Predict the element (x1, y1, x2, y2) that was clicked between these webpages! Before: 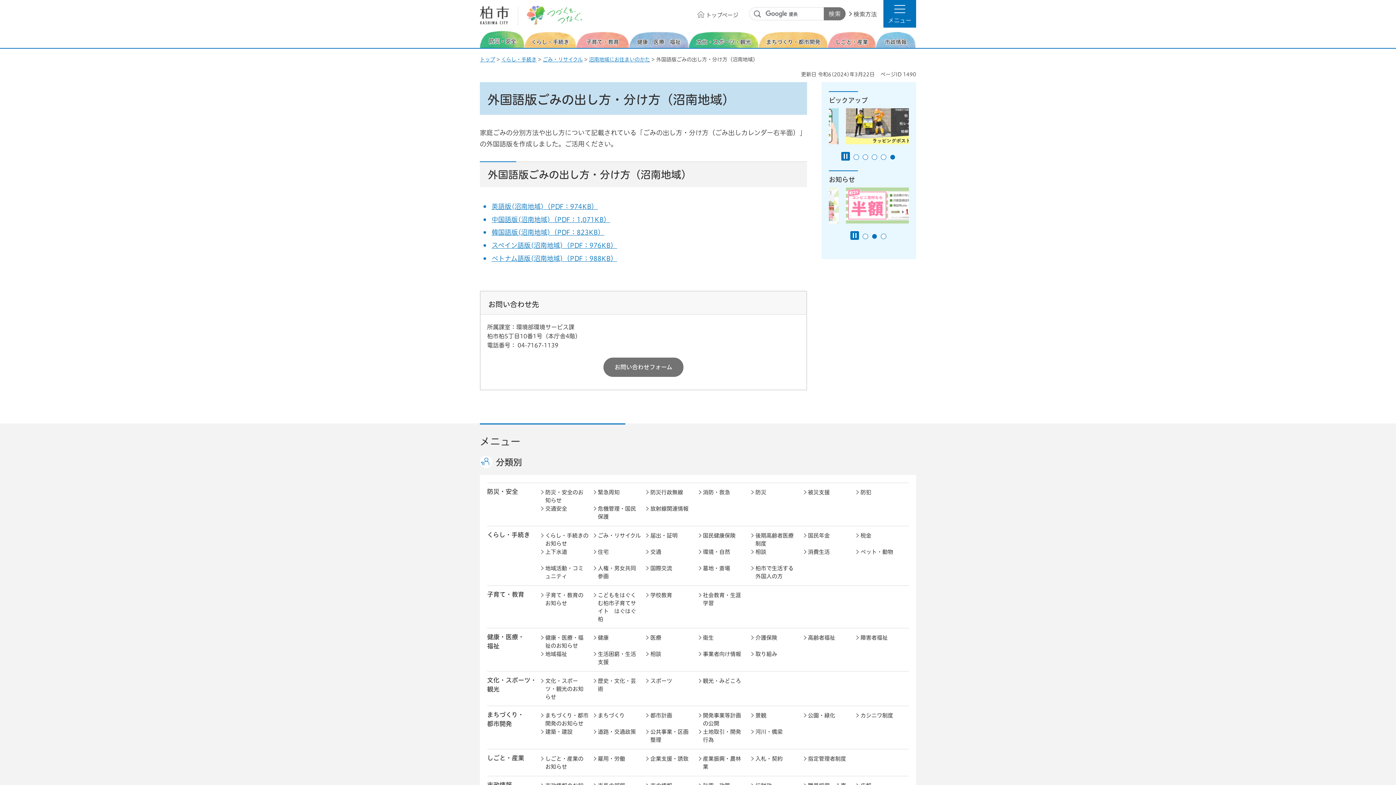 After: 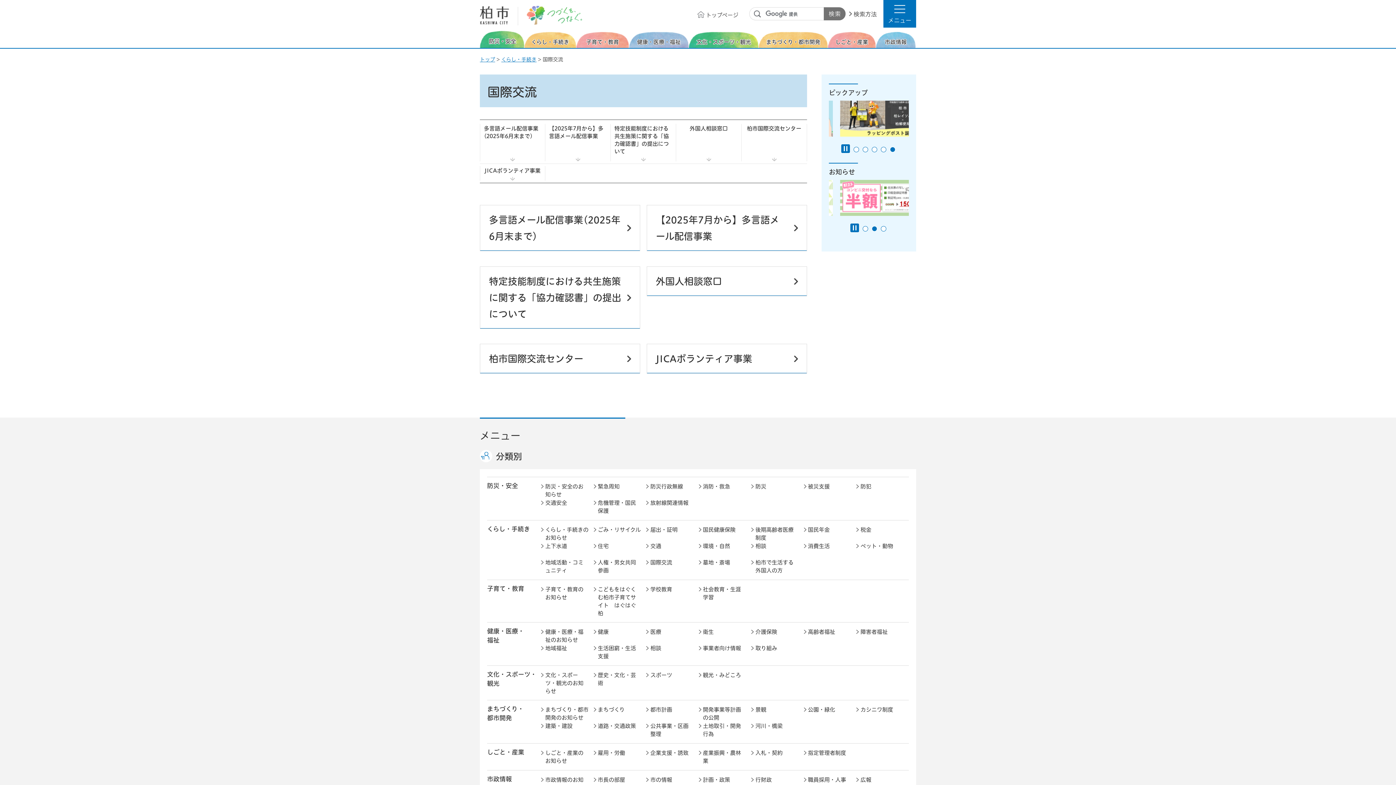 Action: label: 国際交流 bbox: (646, 564, 672, 580)